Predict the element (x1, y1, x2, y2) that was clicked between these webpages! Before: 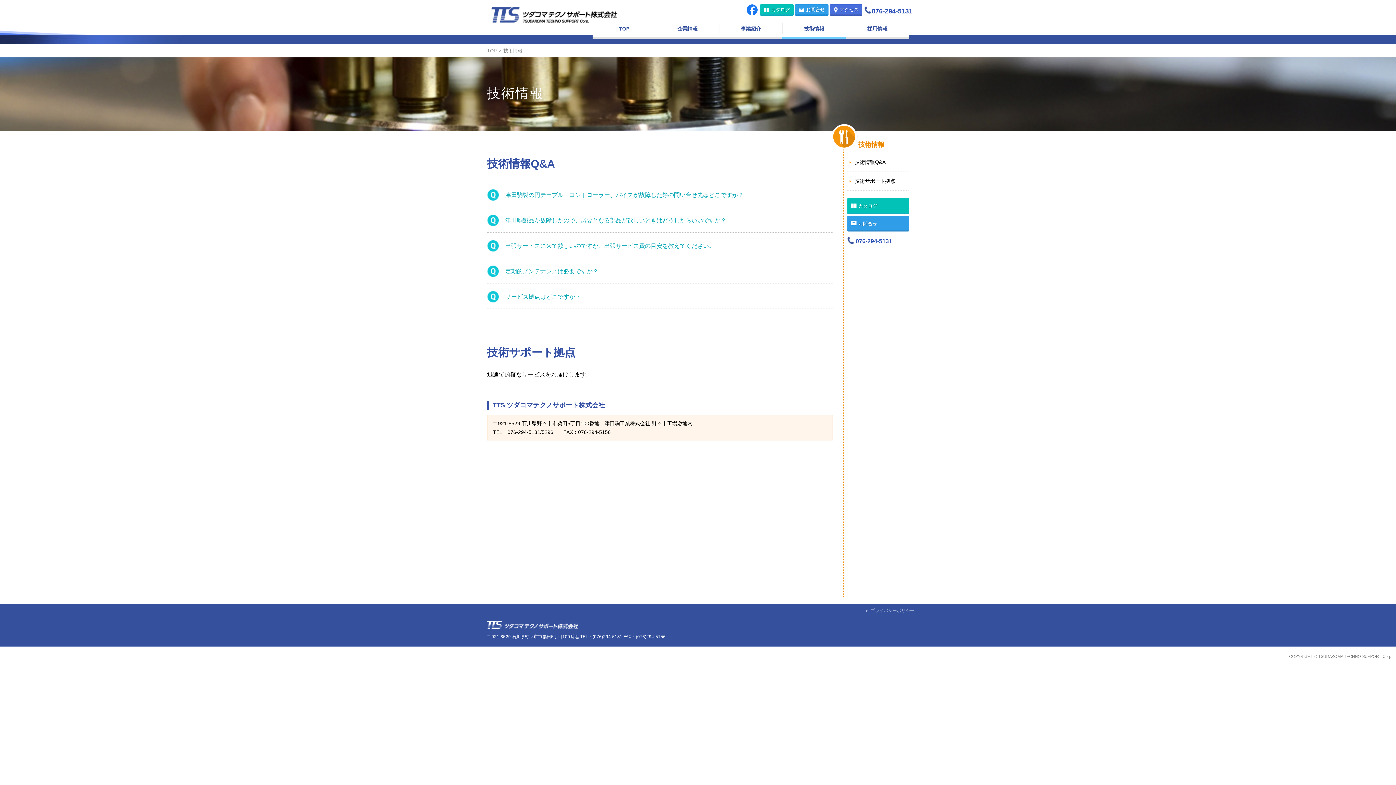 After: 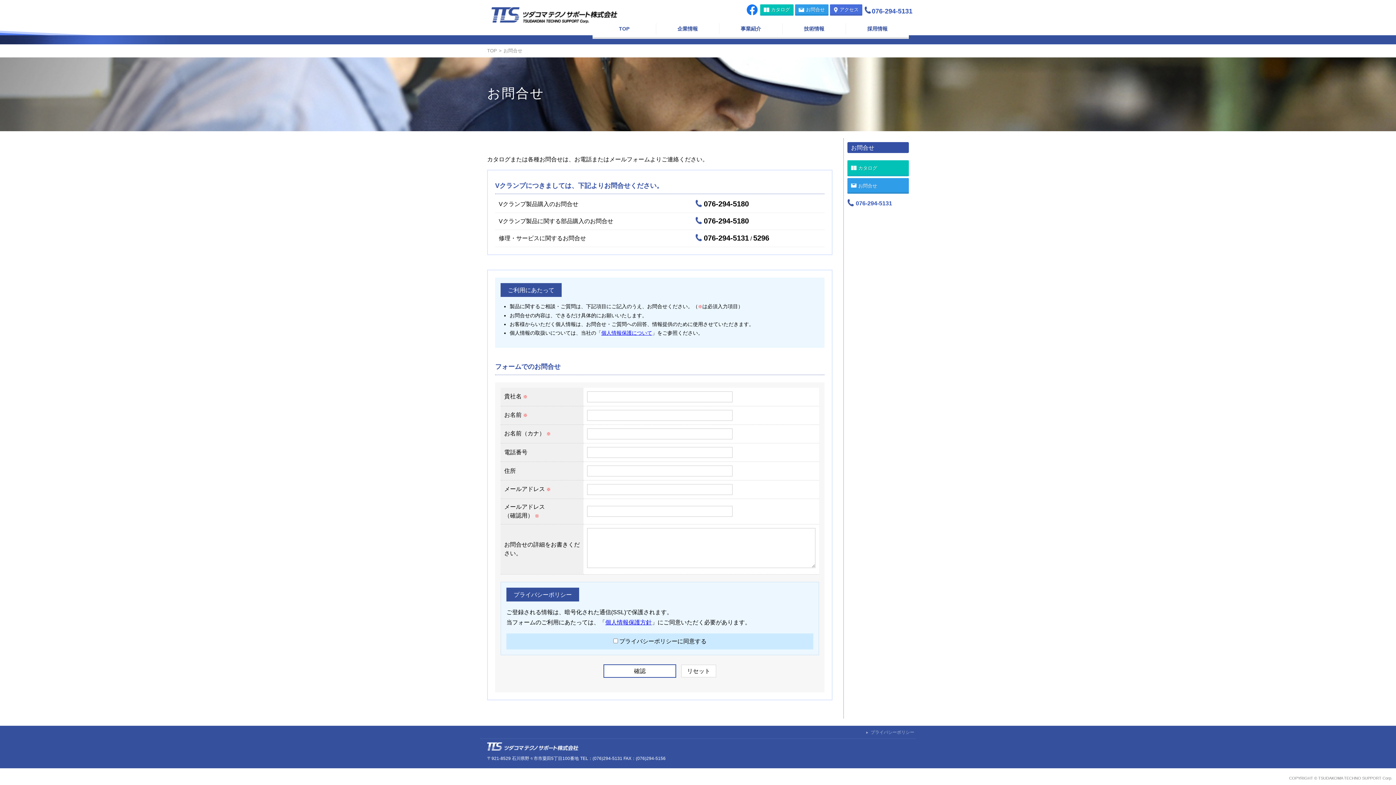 Action: bbox: (795, 4, 828, 15) label: お問合せ